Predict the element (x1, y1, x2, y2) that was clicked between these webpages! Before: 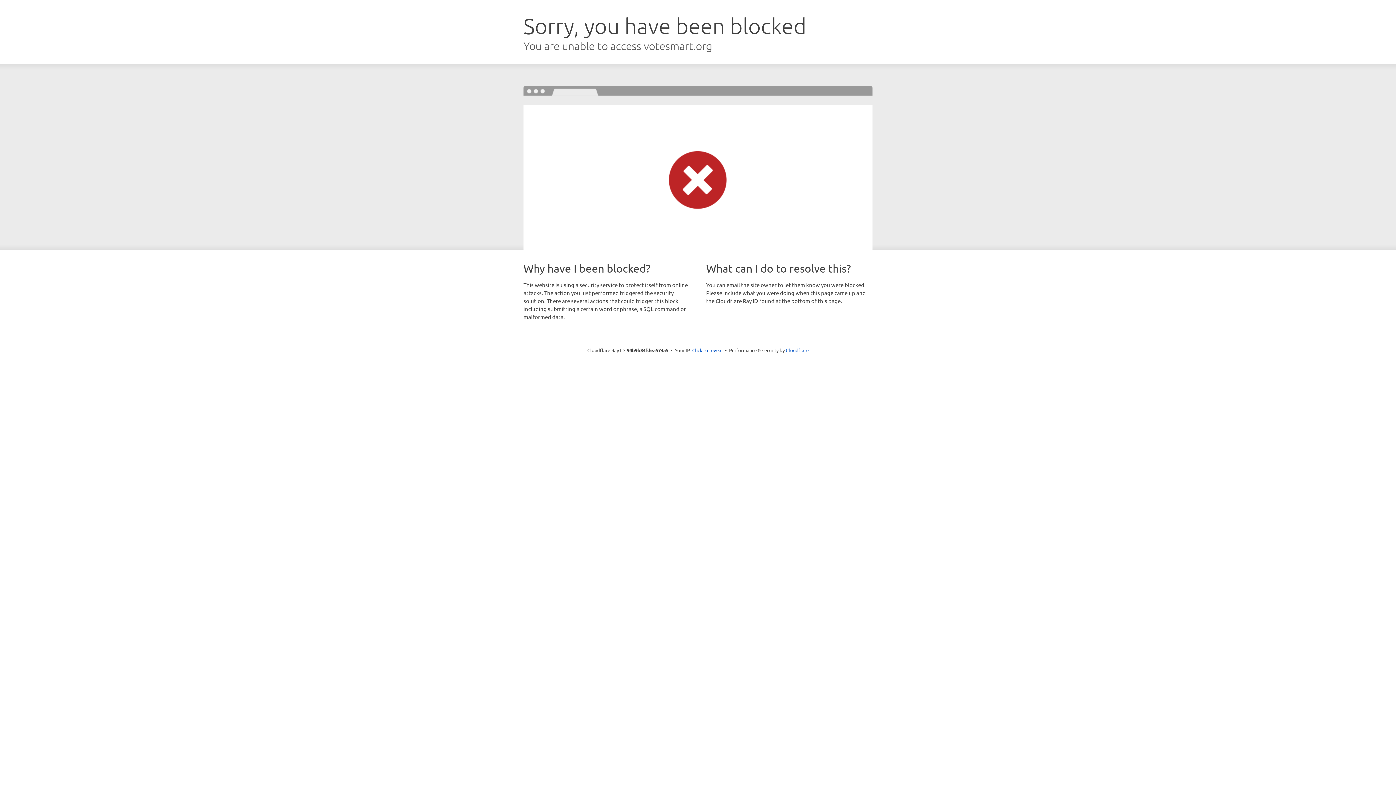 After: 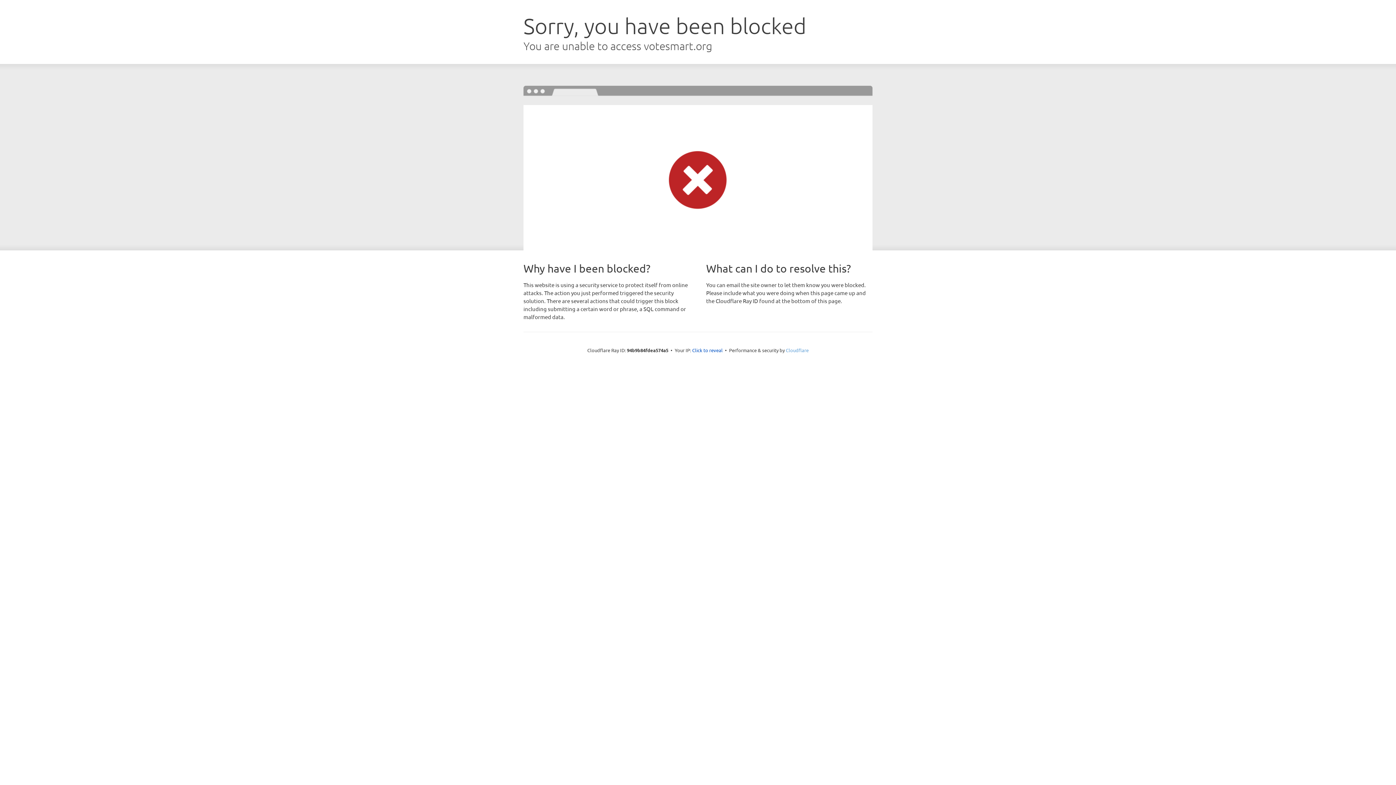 Action: bbox: (786, 347, 808, 353) label: Cloudflare